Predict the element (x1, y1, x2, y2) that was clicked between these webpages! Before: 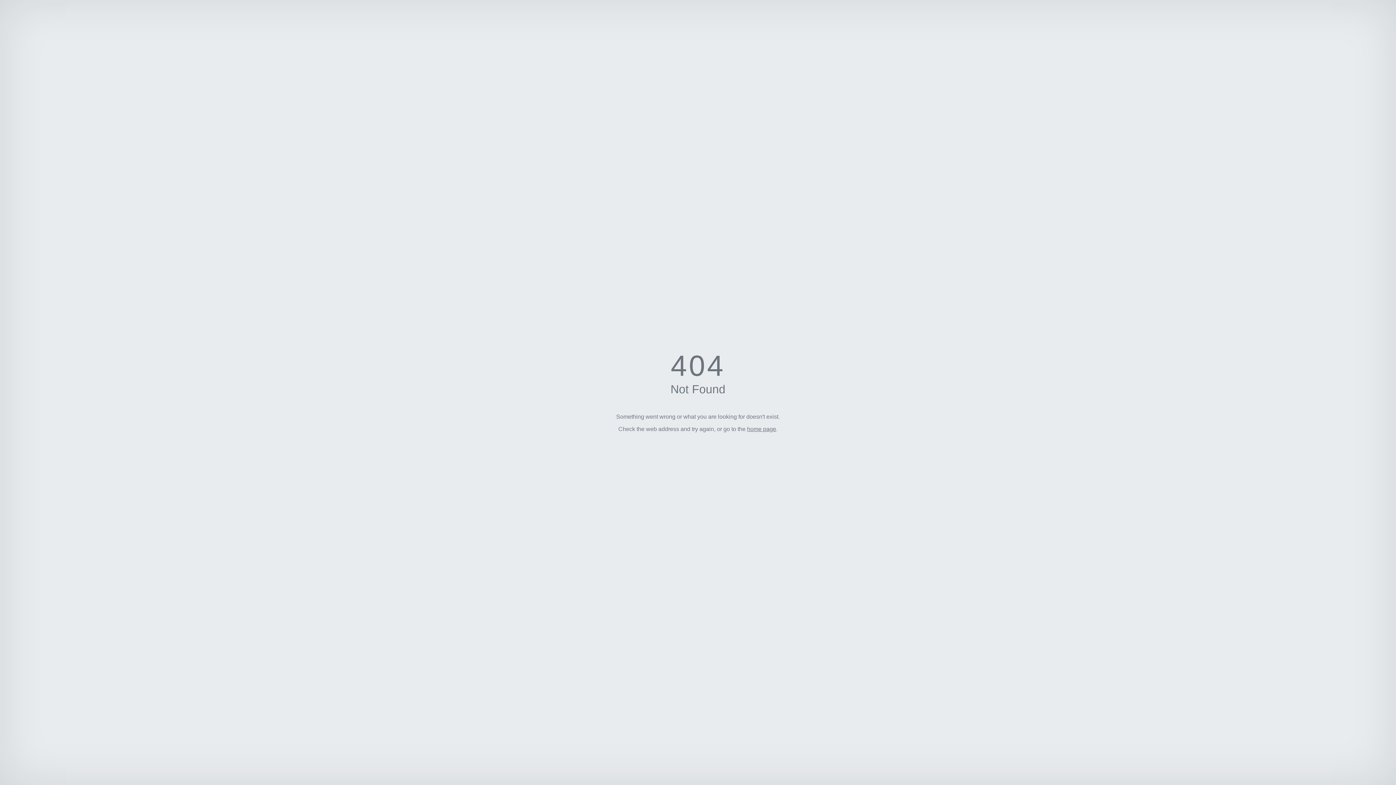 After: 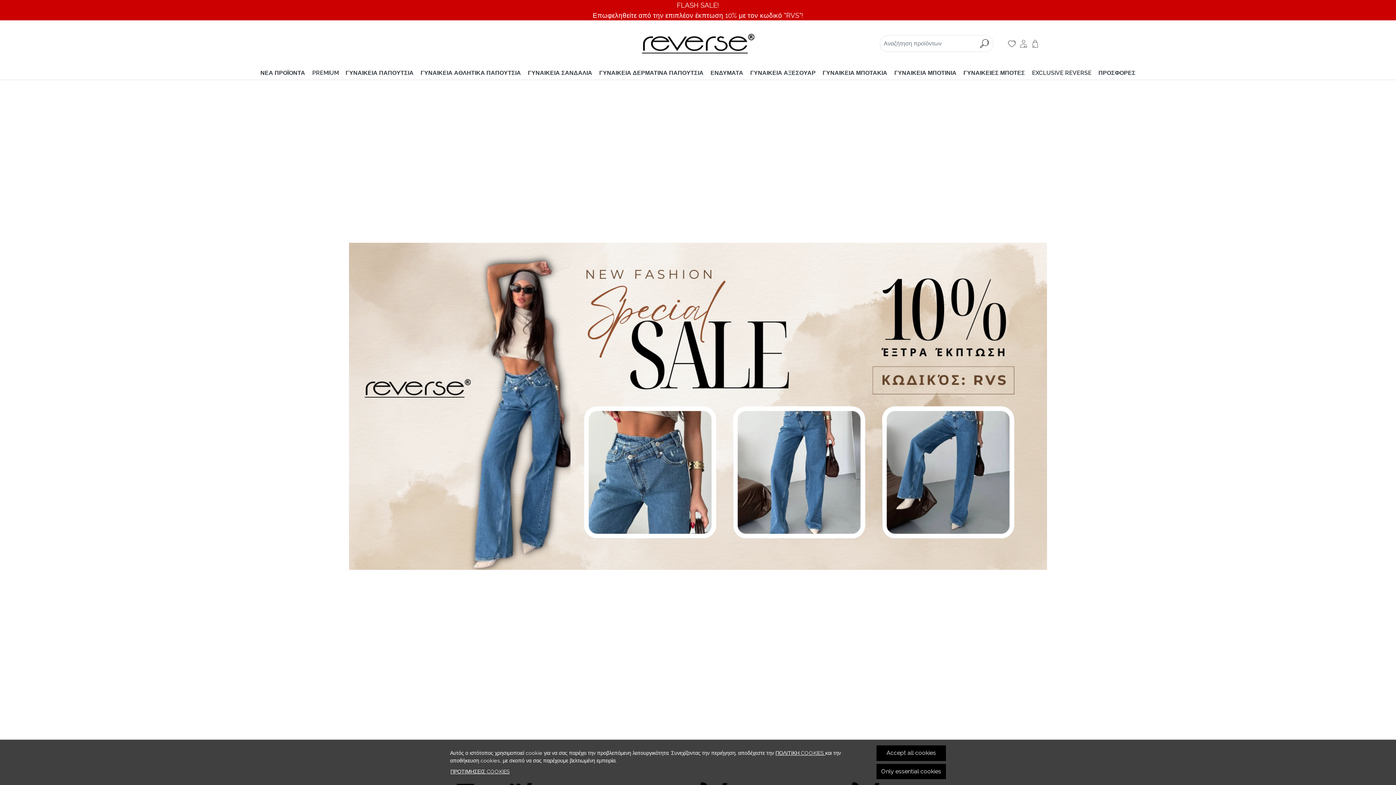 Action: bbox: (747, 426, 776, 432) label: home page